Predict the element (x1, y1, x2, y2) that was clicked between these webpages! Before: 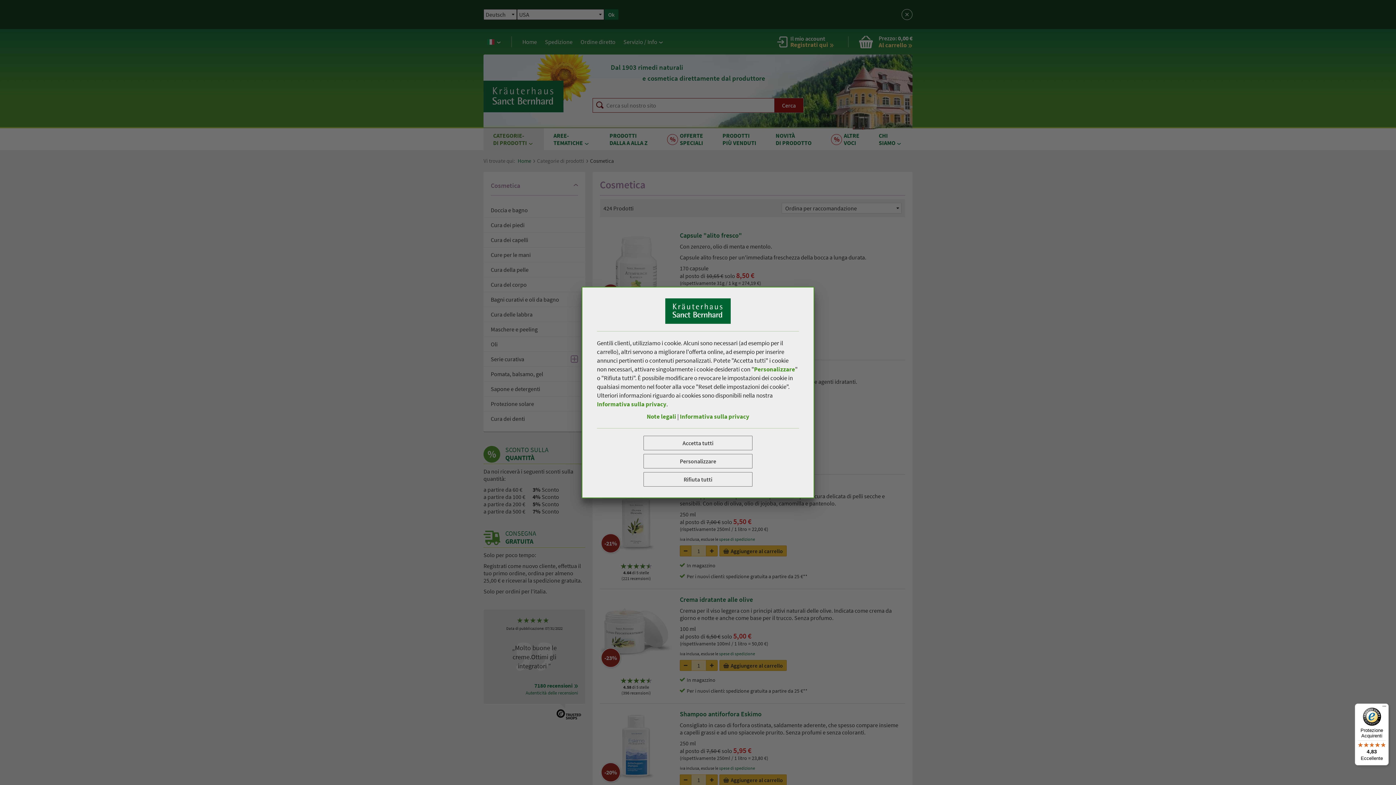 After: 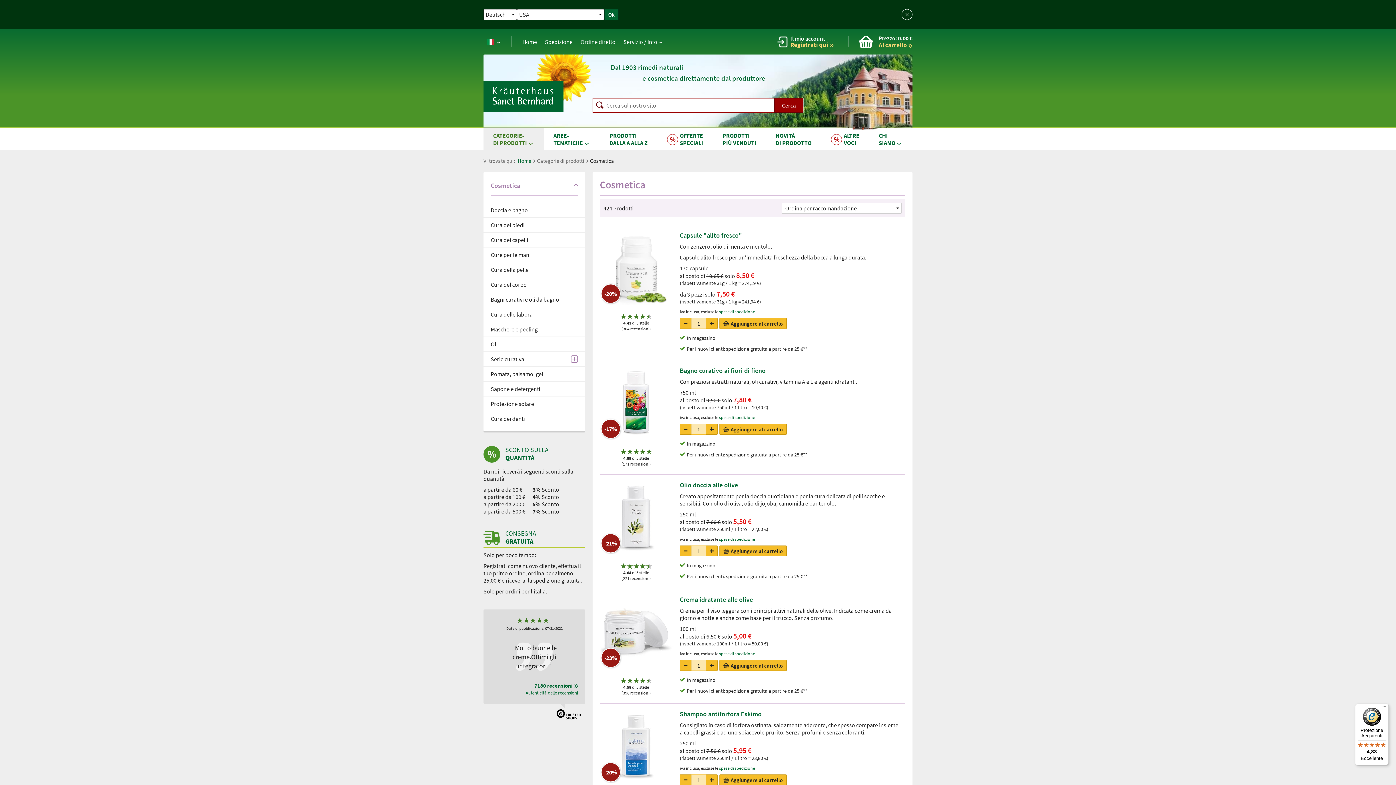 Action: bbox: (643, 472, 752, 487) label: Rifiuta tutti